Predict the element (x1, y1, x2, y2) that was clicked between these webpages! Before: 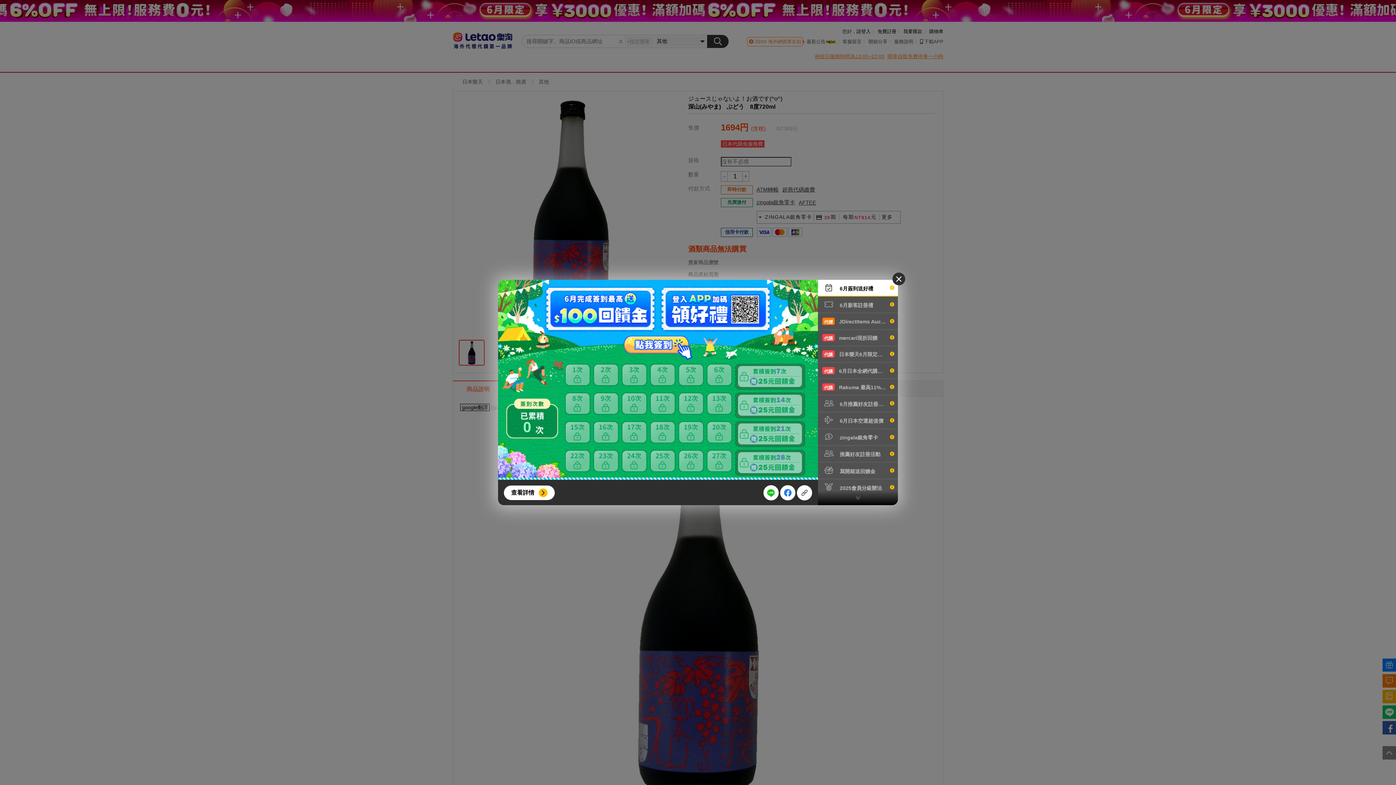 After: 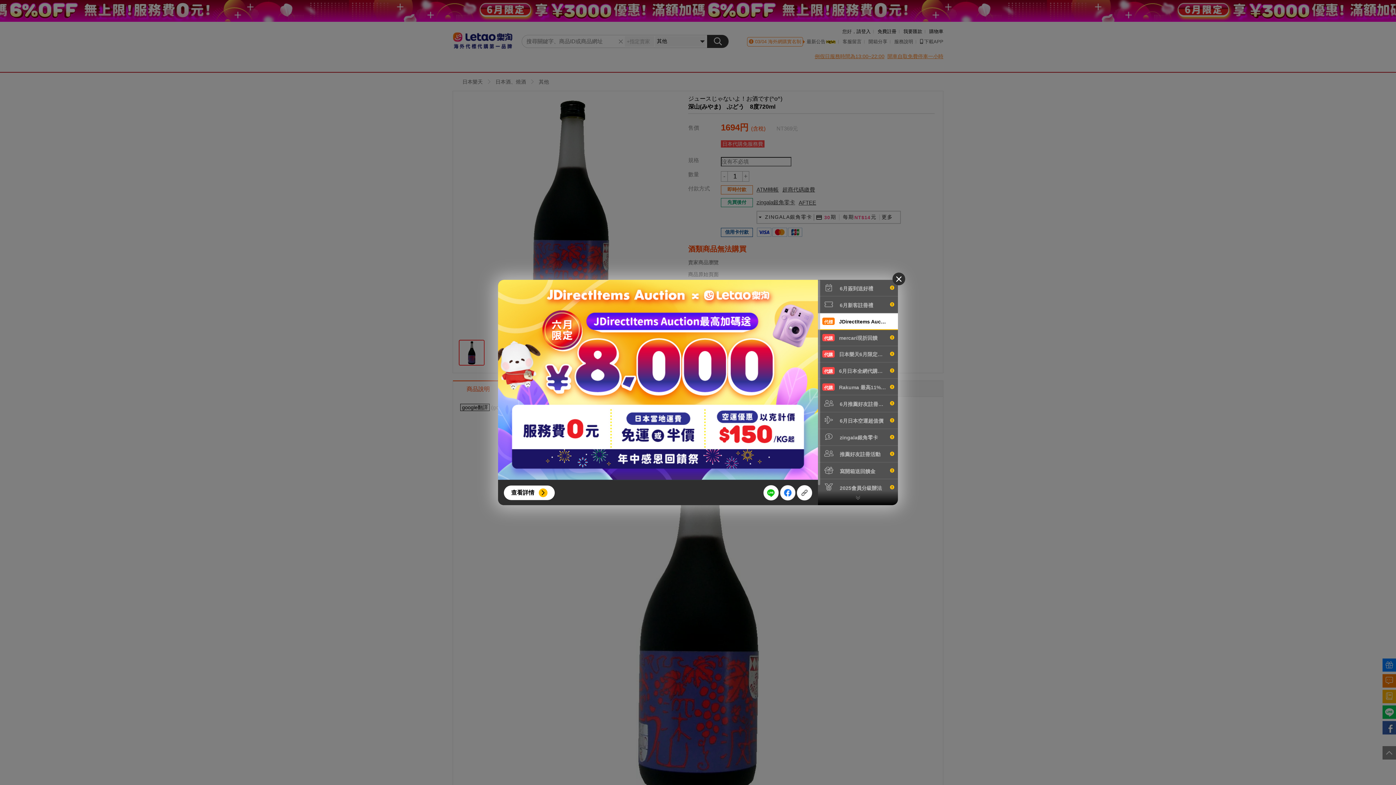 Action: bbox: (818, 313, 898, 330) label: 代標 JDirectItems Auction回饋